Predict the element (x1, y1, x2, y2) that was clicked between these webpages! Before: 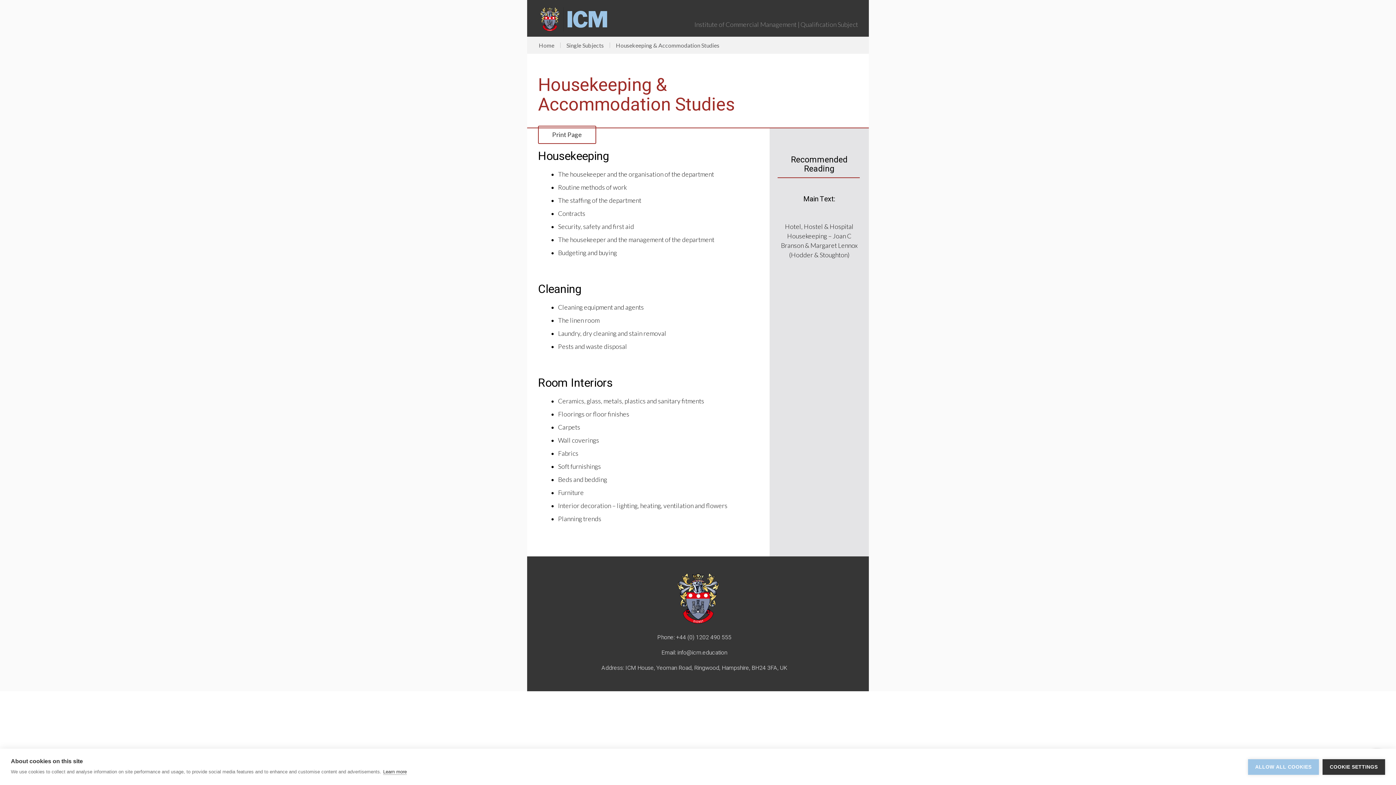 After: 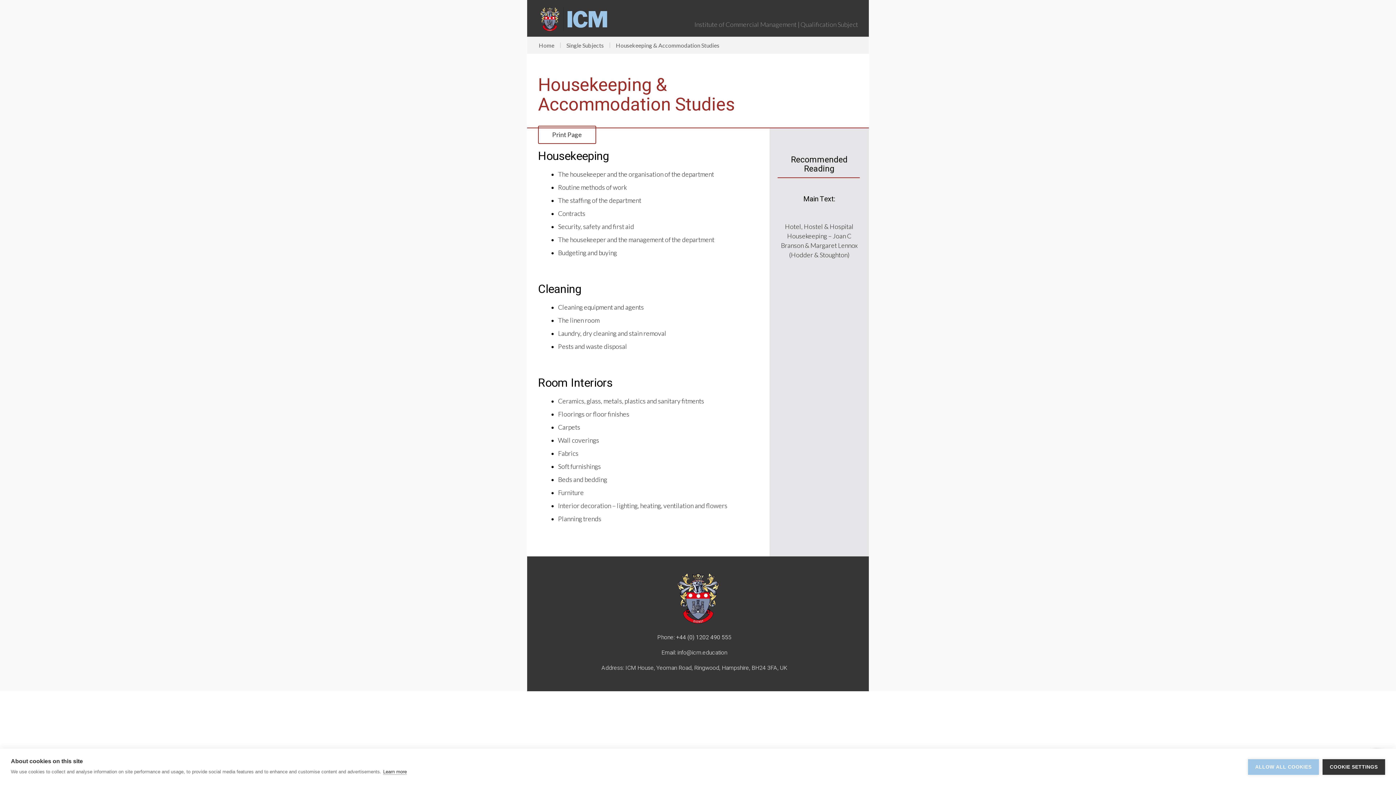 Action: label: +44 (0) 1202 490 55 bbox: (676, 633, 728, 642)